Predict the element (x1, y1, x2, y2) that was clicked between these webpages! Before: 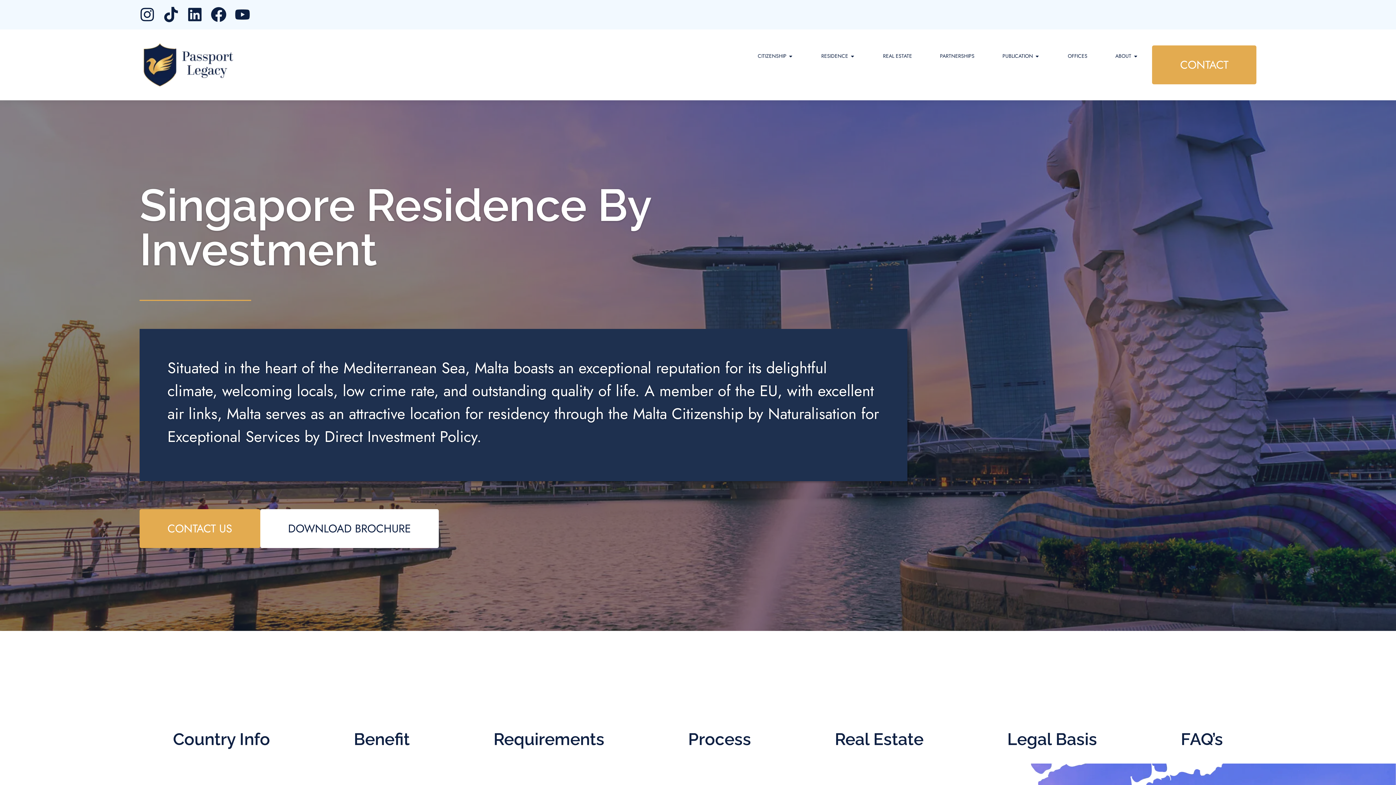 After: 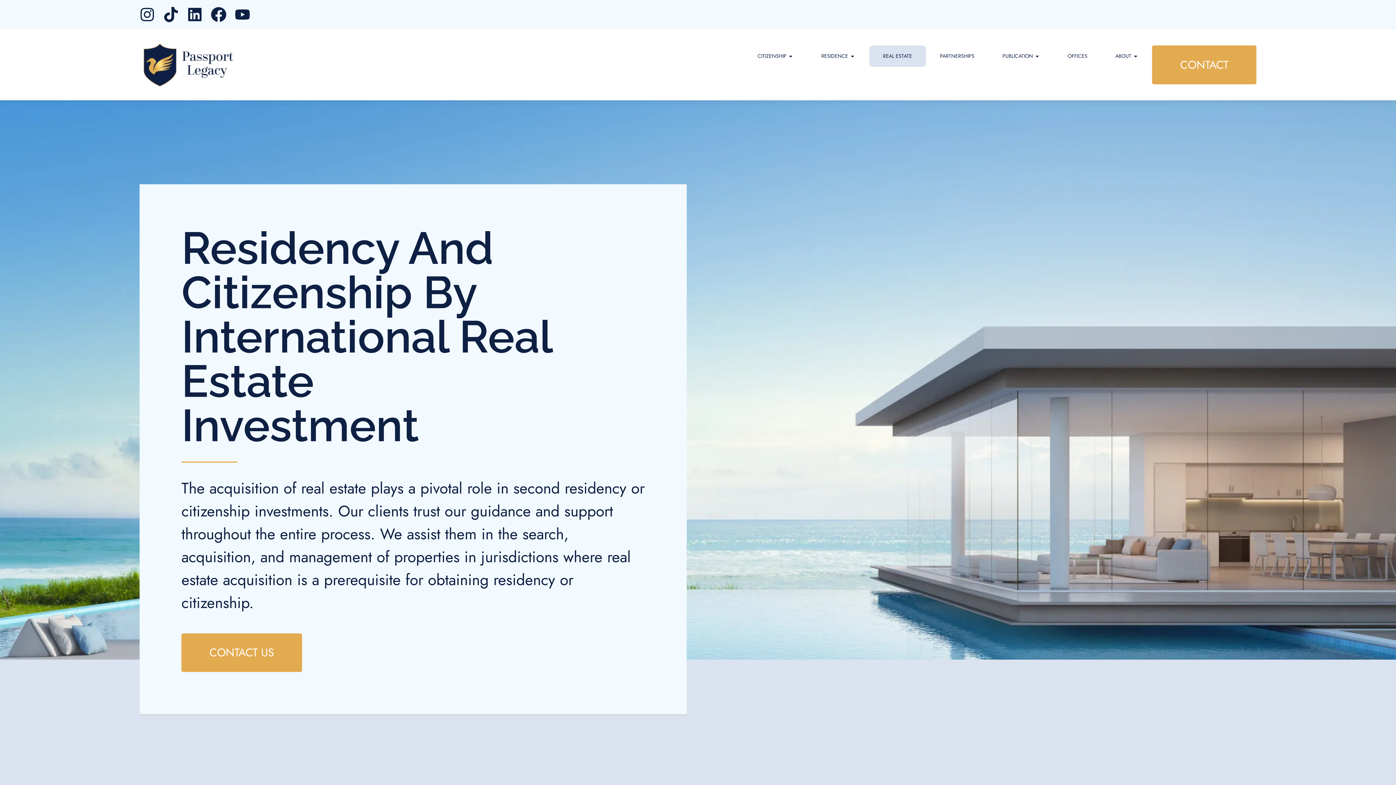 Action: label: REAL ESTATE bbox: (883, 52, 912, 60)